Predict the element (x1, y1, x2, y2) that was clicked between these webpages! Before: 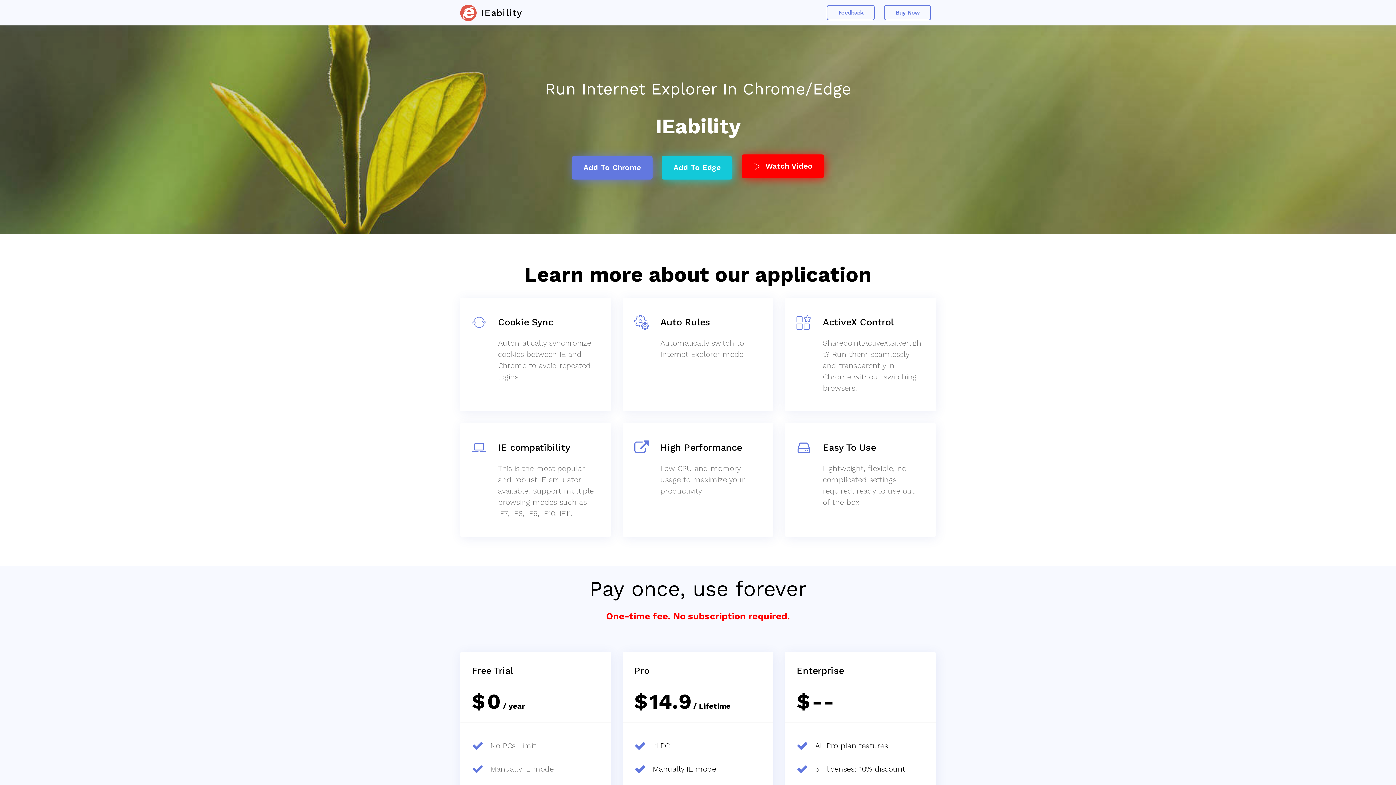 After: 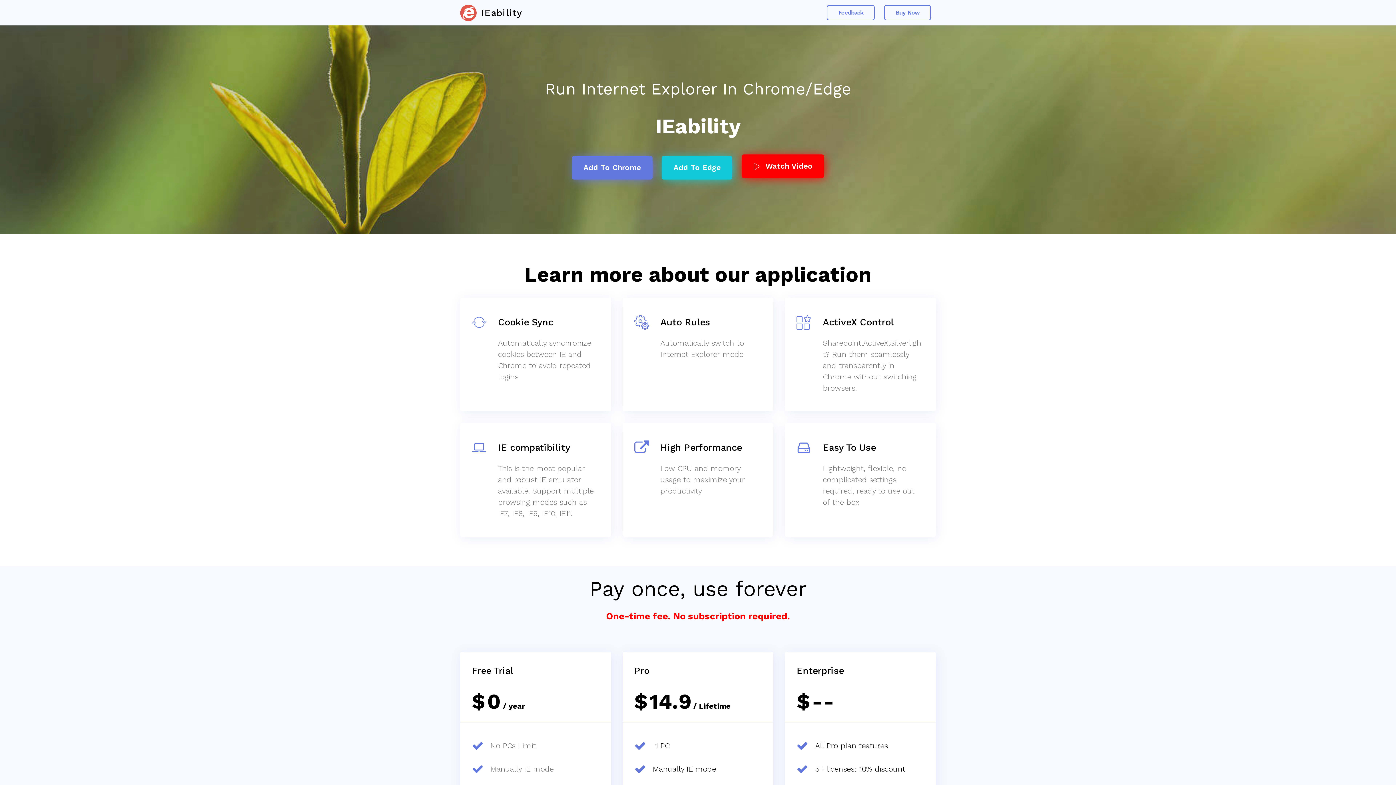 Action: bbox: (481, 5, 522, 19) label: IEability